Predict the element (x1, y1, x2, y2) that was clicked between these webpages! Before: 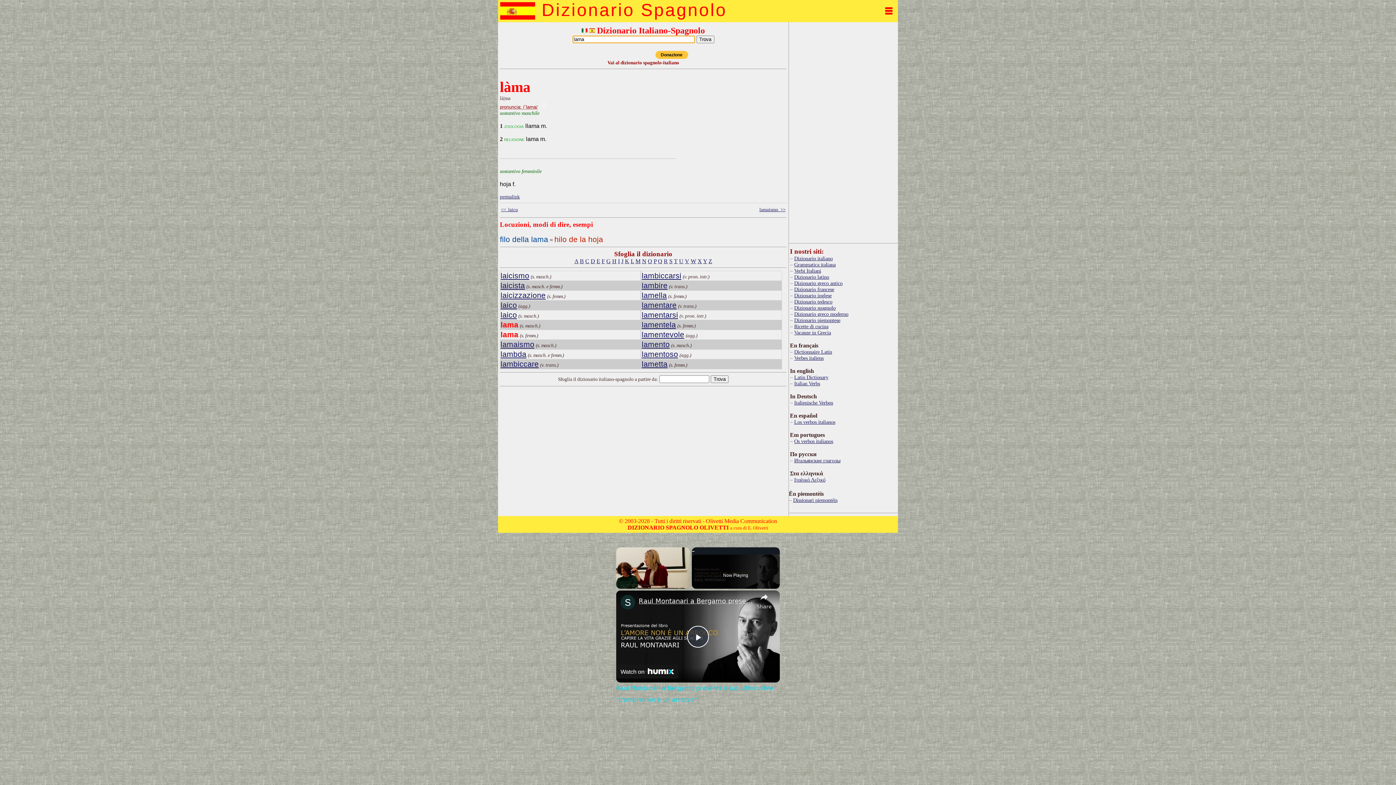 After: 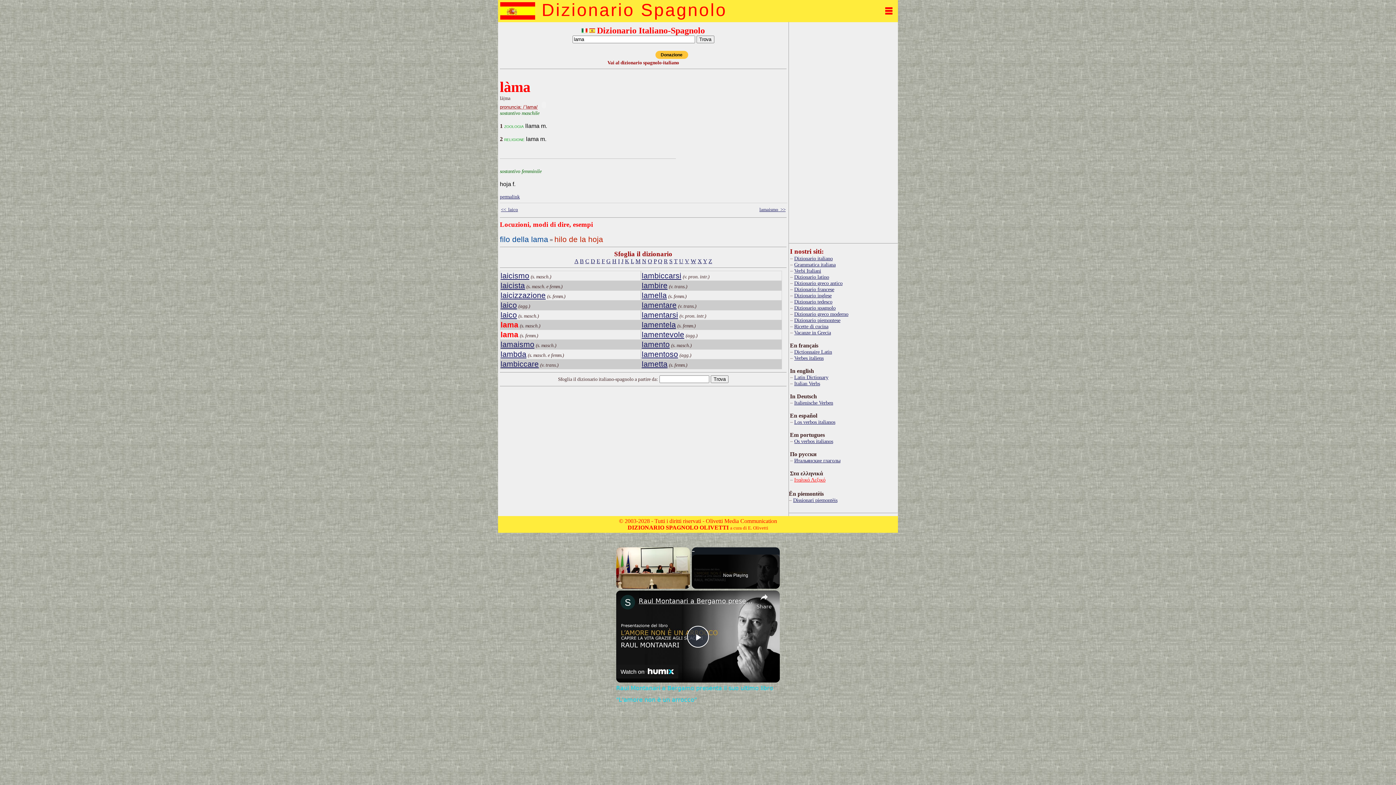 Action: label: Ιταλικό Λεξικό bbox: (794, 477, 825, 482)